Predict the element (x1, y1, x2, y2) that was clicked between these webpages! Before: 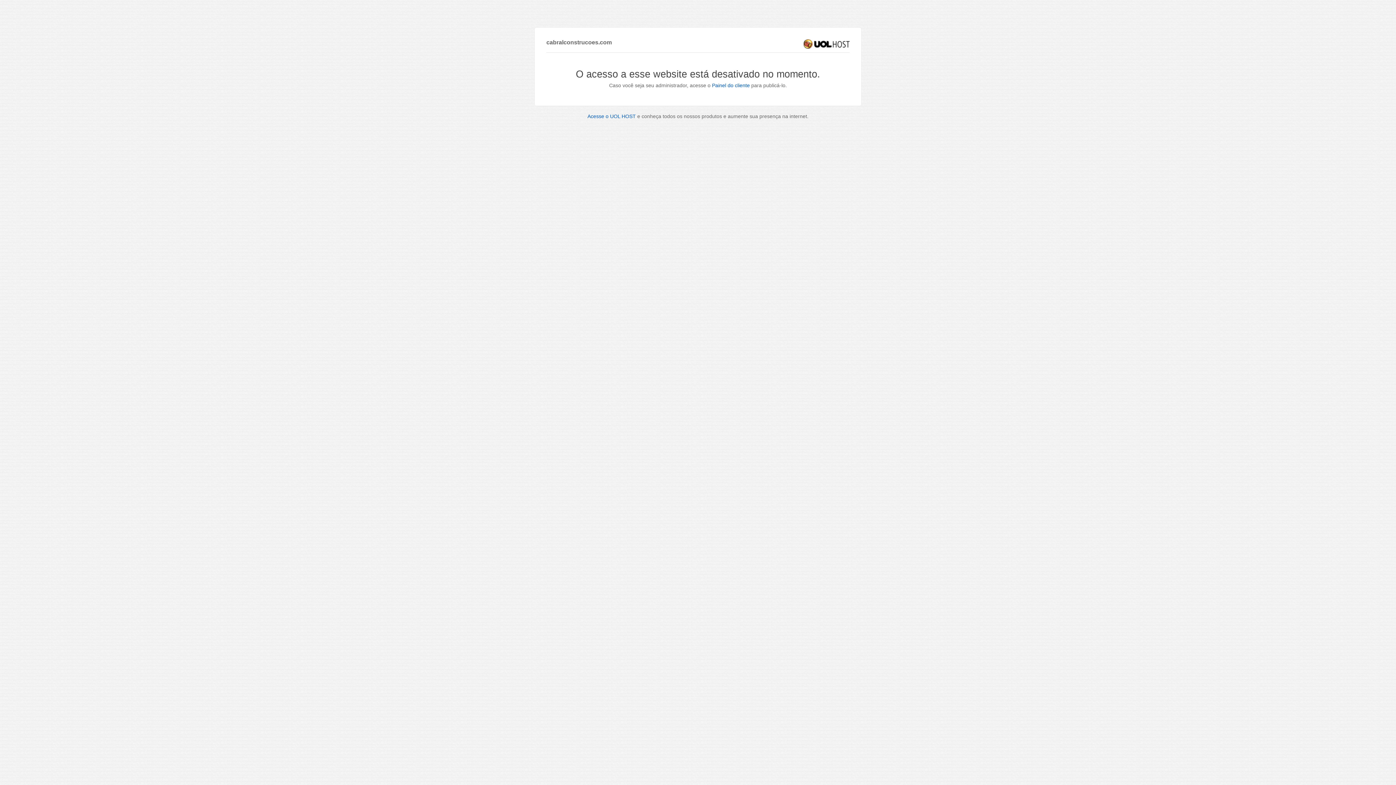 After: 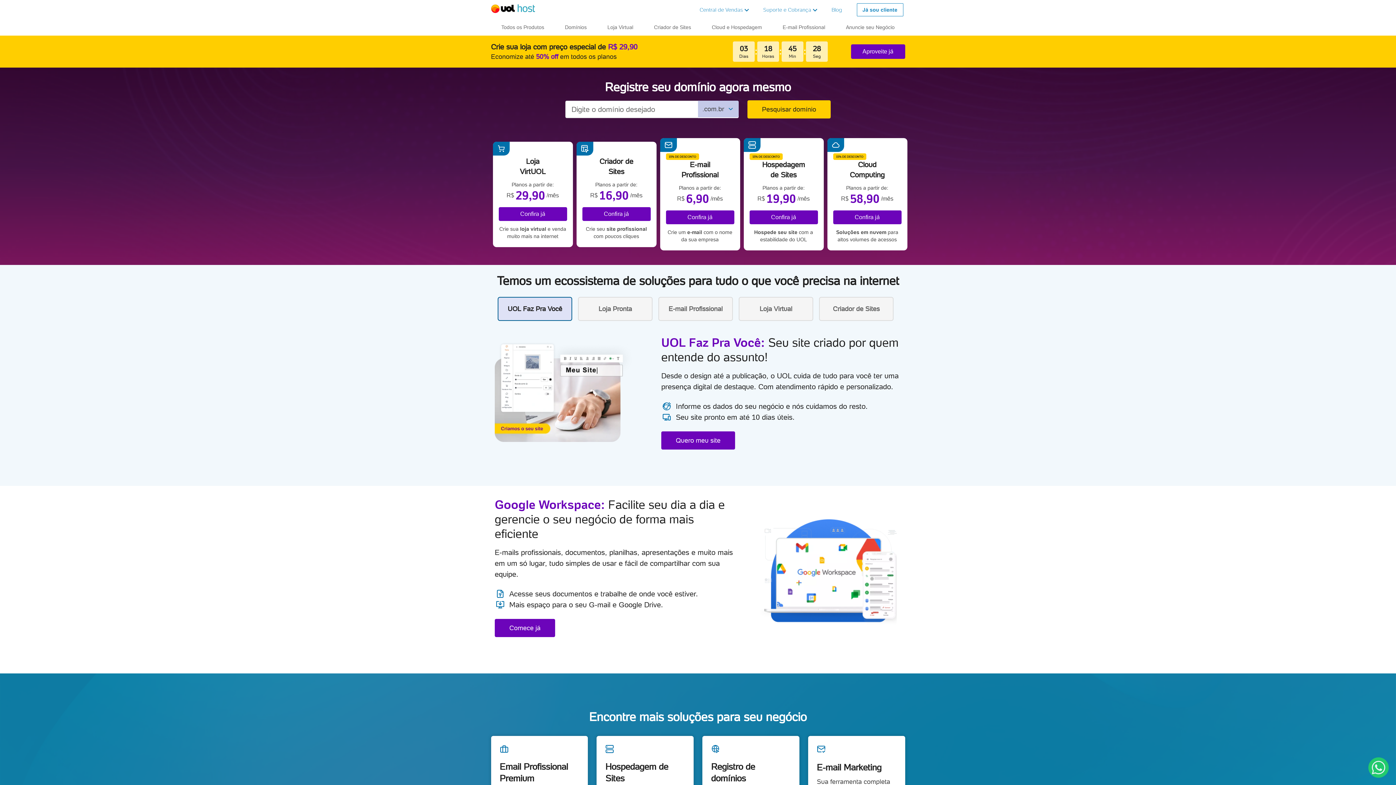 Action: label: UOL HOST bbox: (803, 39, 849, 48)